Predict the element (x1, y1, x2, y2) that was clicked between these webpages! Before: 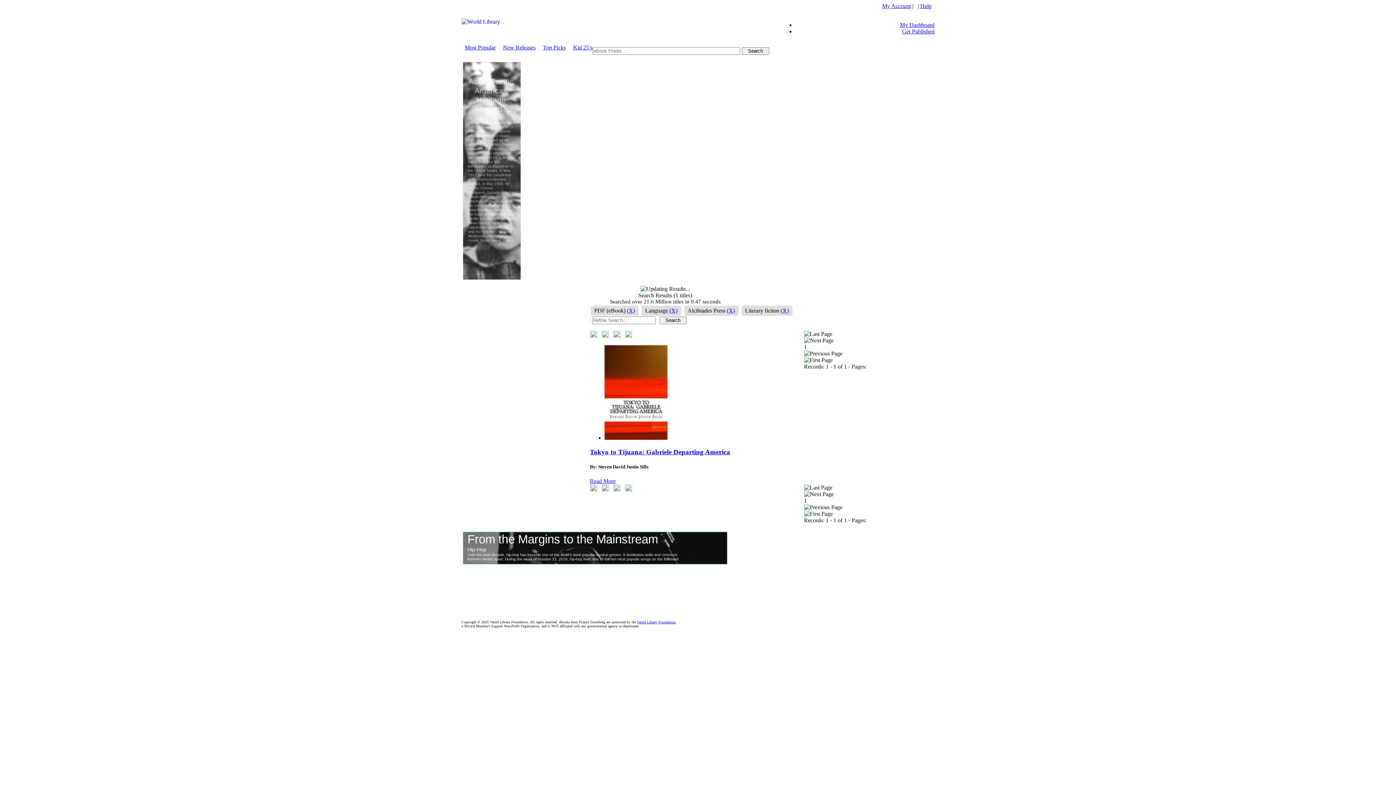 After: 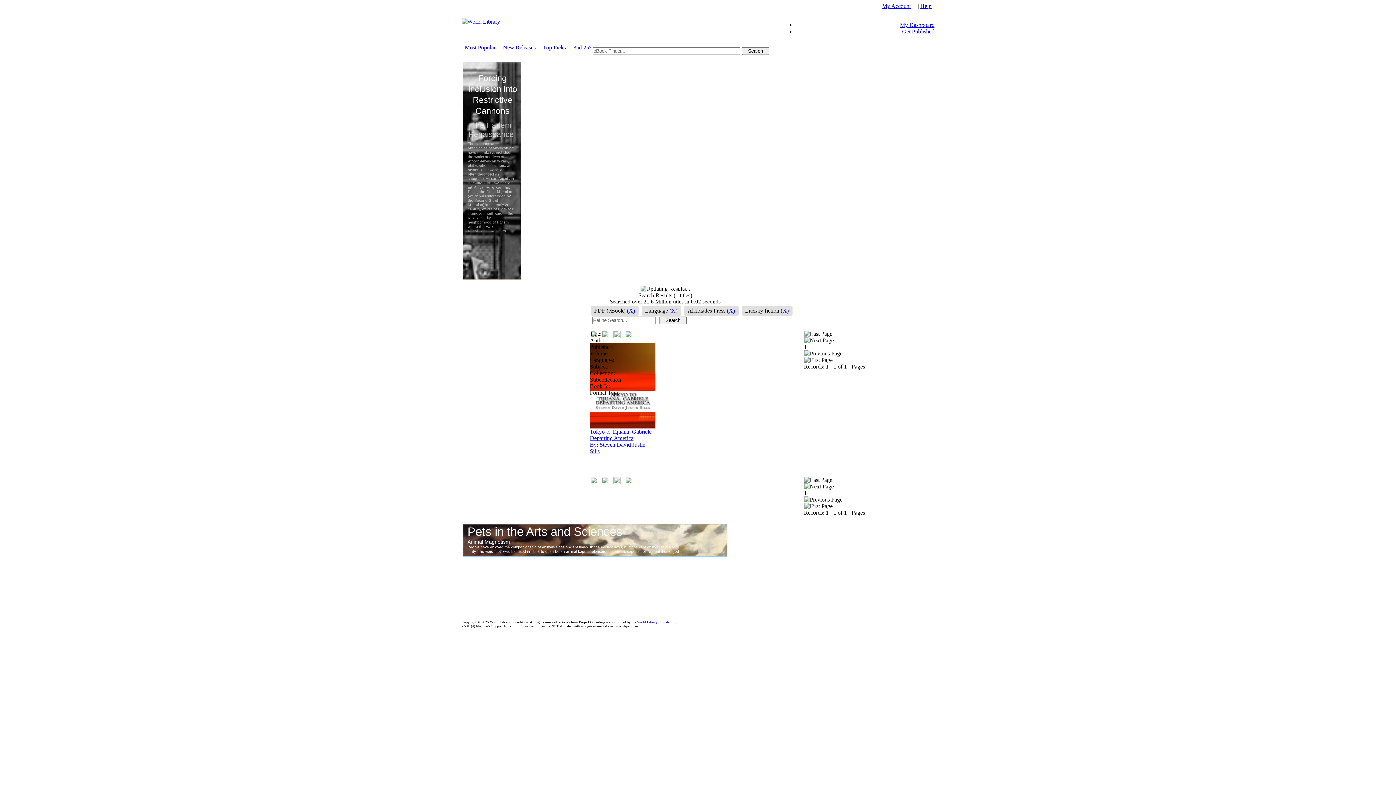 Action: bbox: (613, 333, 620, 339)